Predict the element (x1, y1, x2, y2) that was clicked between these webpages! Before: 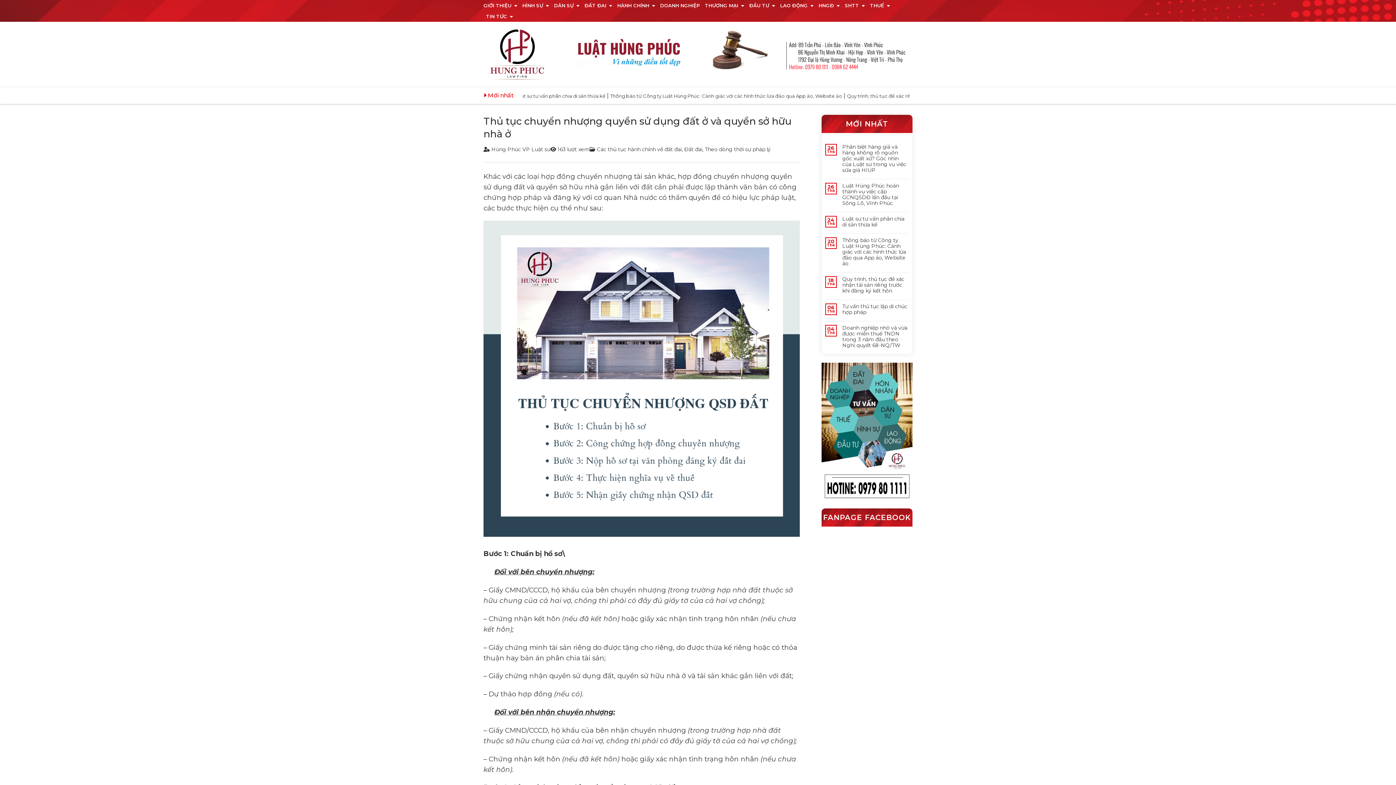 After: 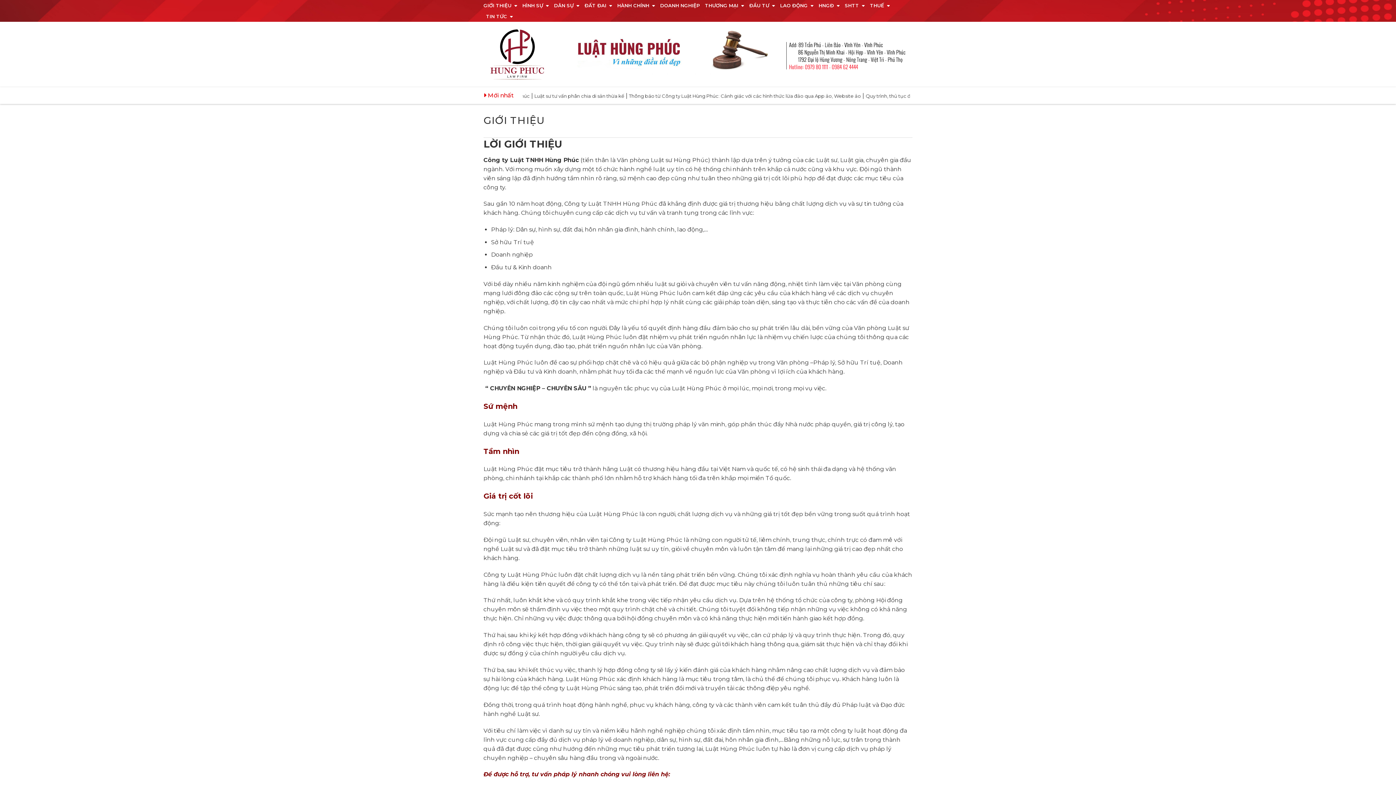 Action: label: GIỚI THIỆU bbox: (483, 0, 517, 10)